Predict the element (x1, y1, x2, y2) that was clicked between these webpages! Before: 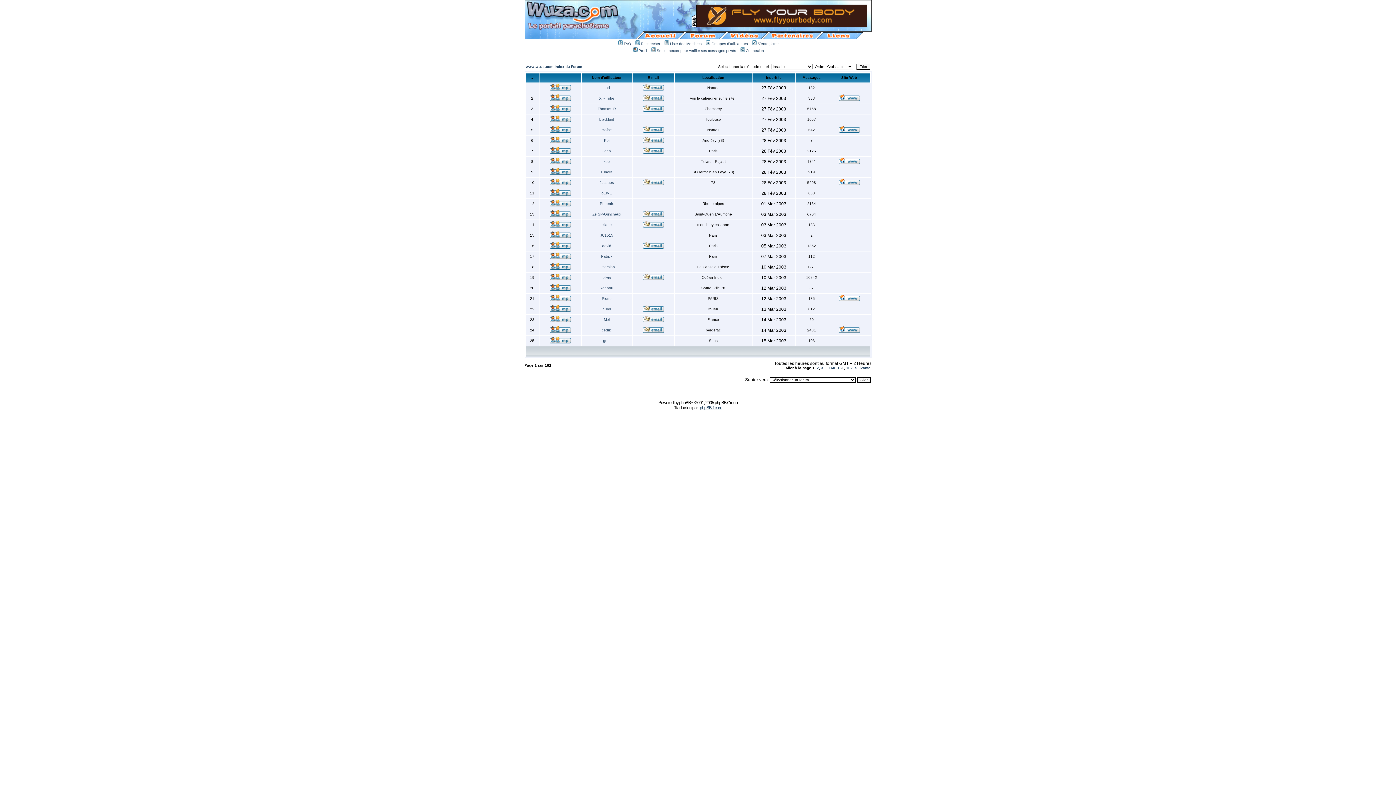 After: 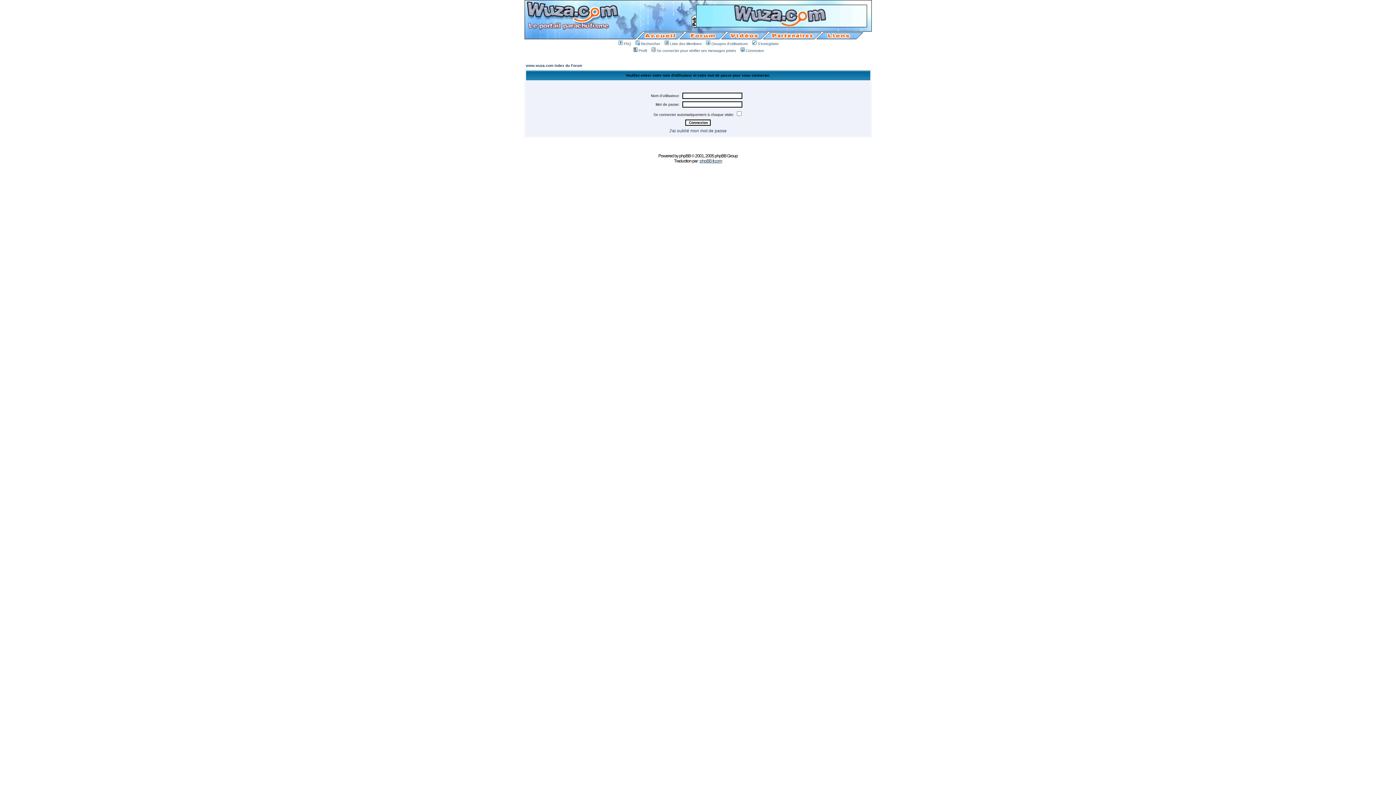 Action: bbox: (549, 254, 571, 260)